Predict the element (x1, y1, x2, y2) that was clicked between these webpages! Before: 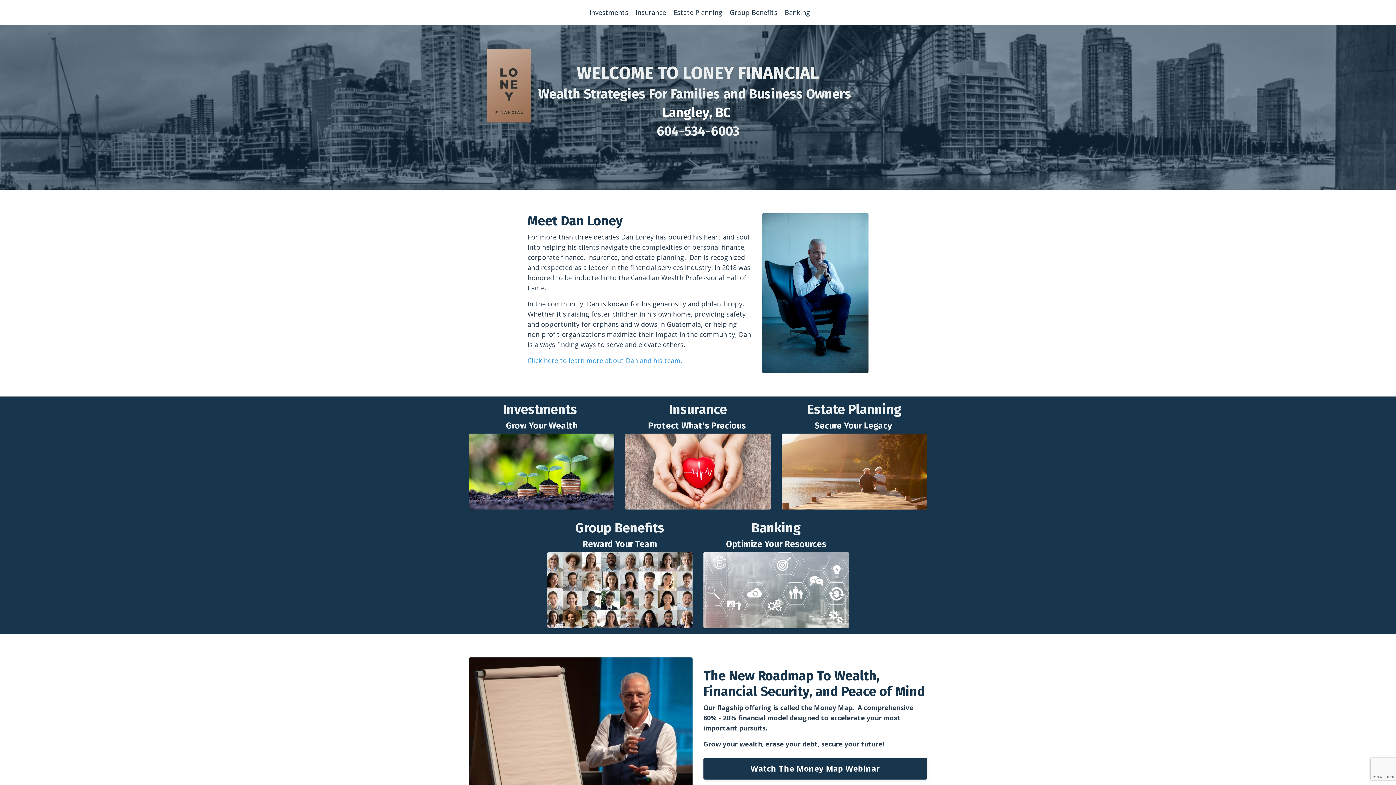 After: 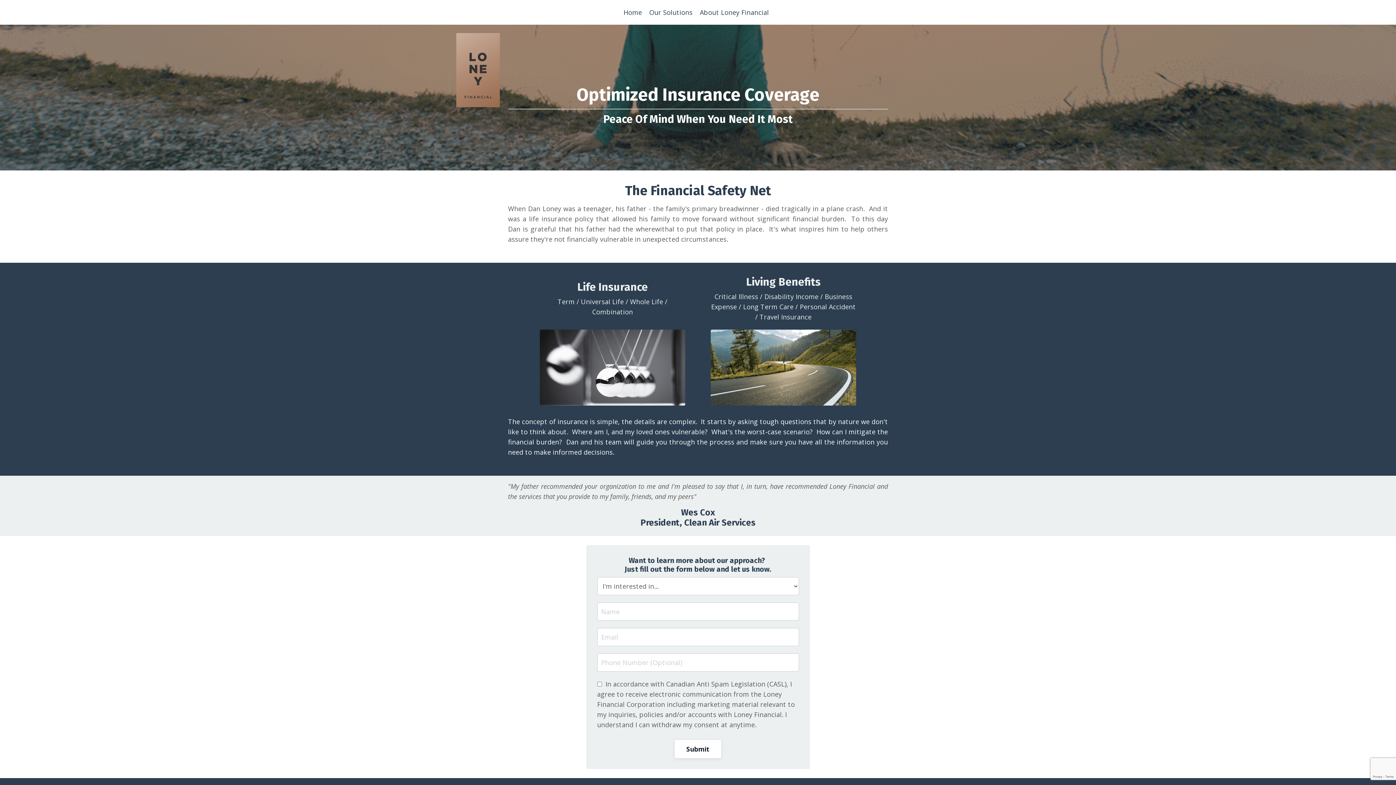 Action: label: Insurance bbox: (635, 7, 666, 17)